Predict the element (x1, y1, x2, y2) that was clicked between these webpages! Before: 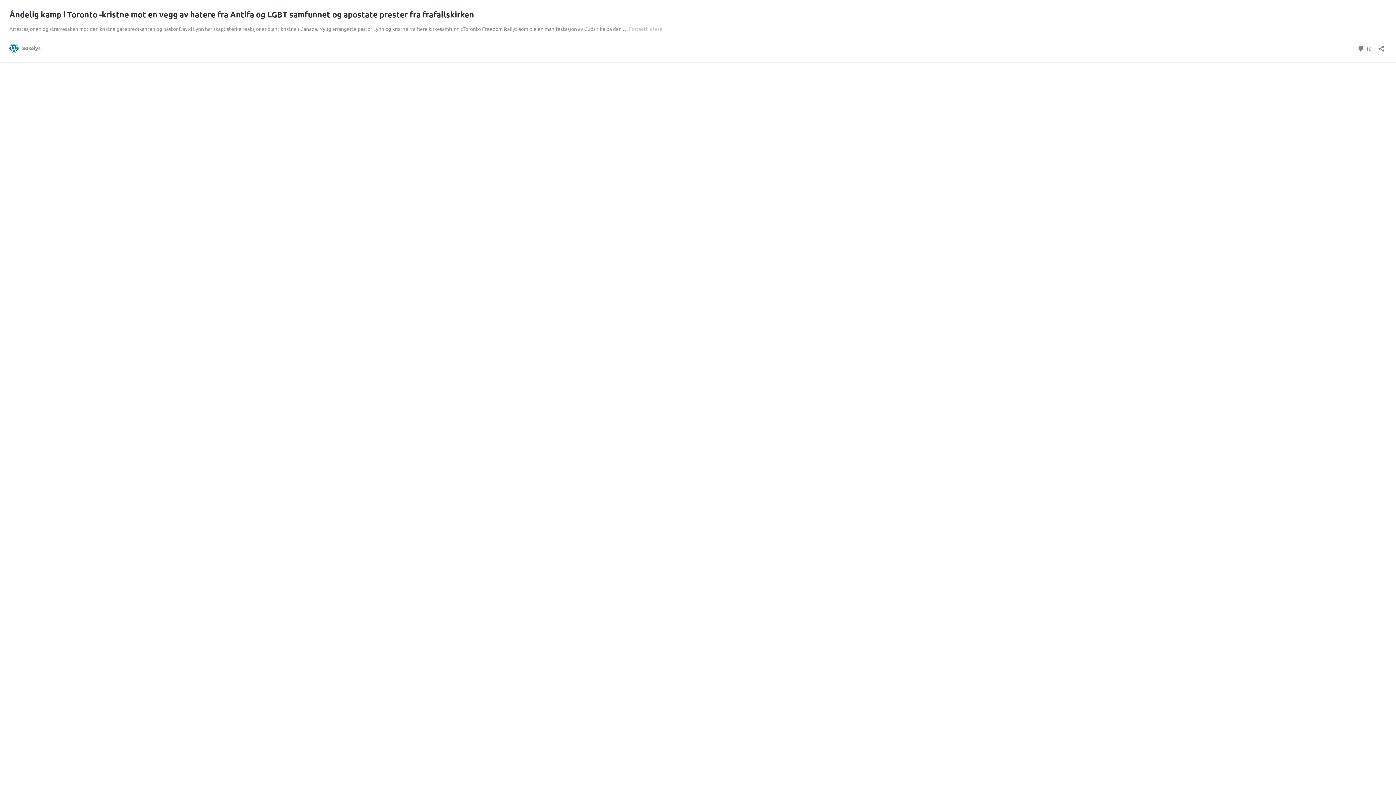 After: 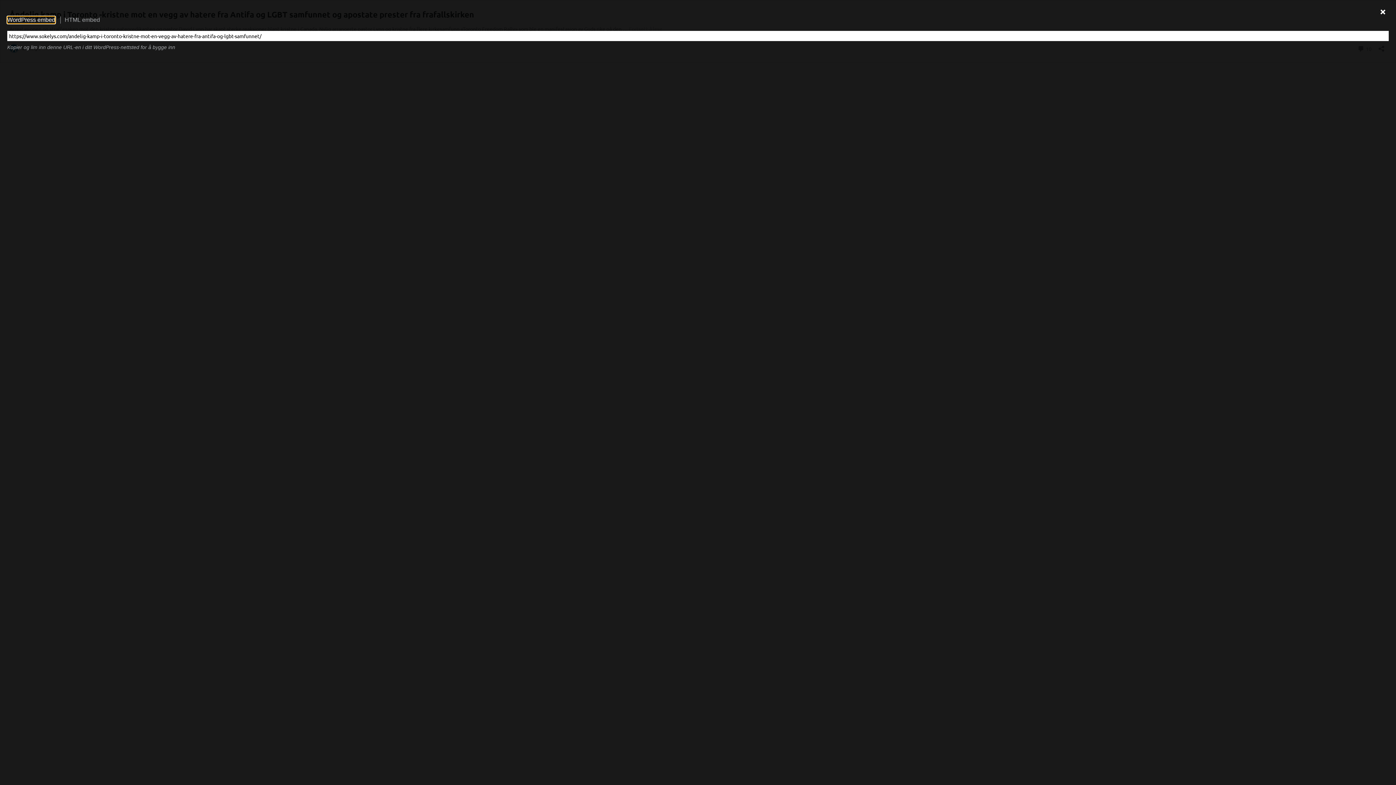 Action: bbox: (1376, 40, 1386, 52) label: Åpne delingsdialog